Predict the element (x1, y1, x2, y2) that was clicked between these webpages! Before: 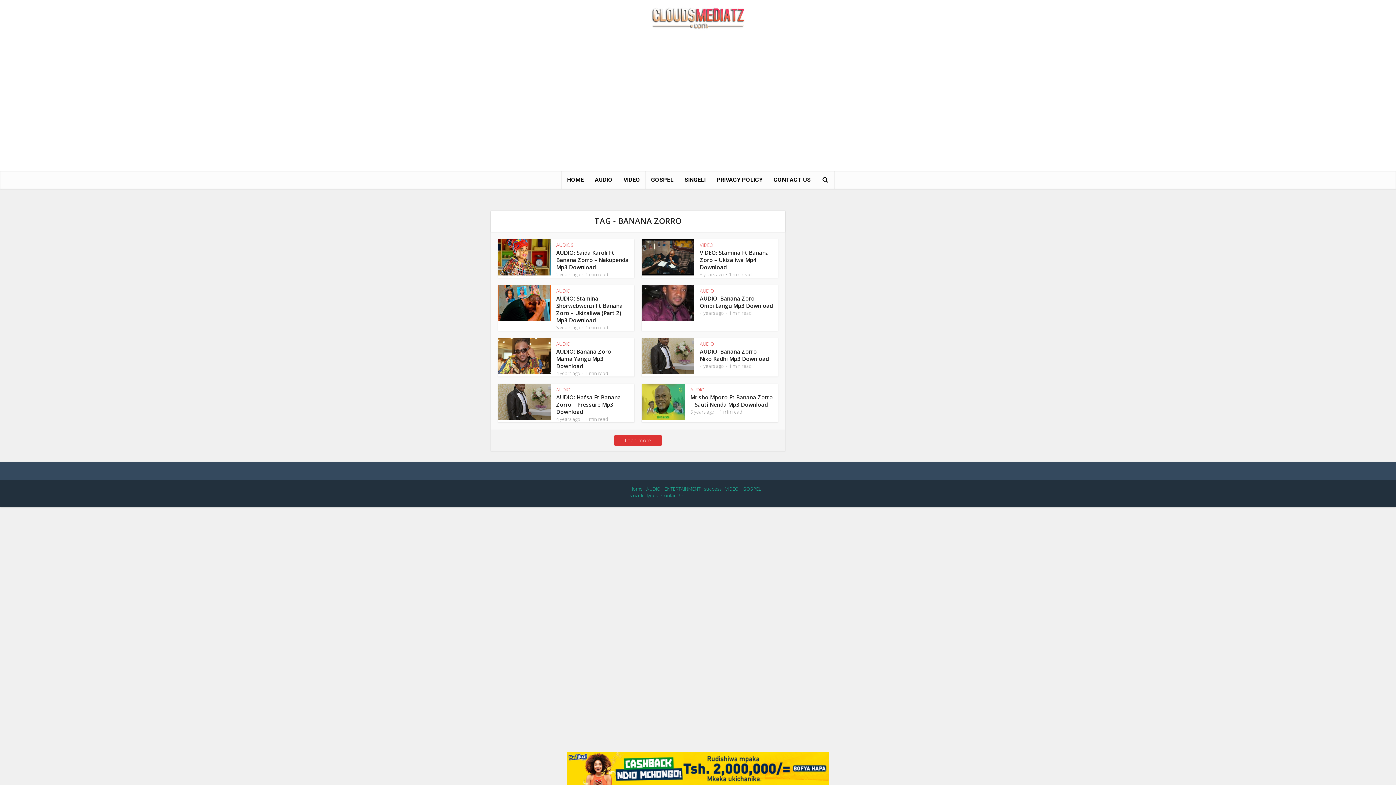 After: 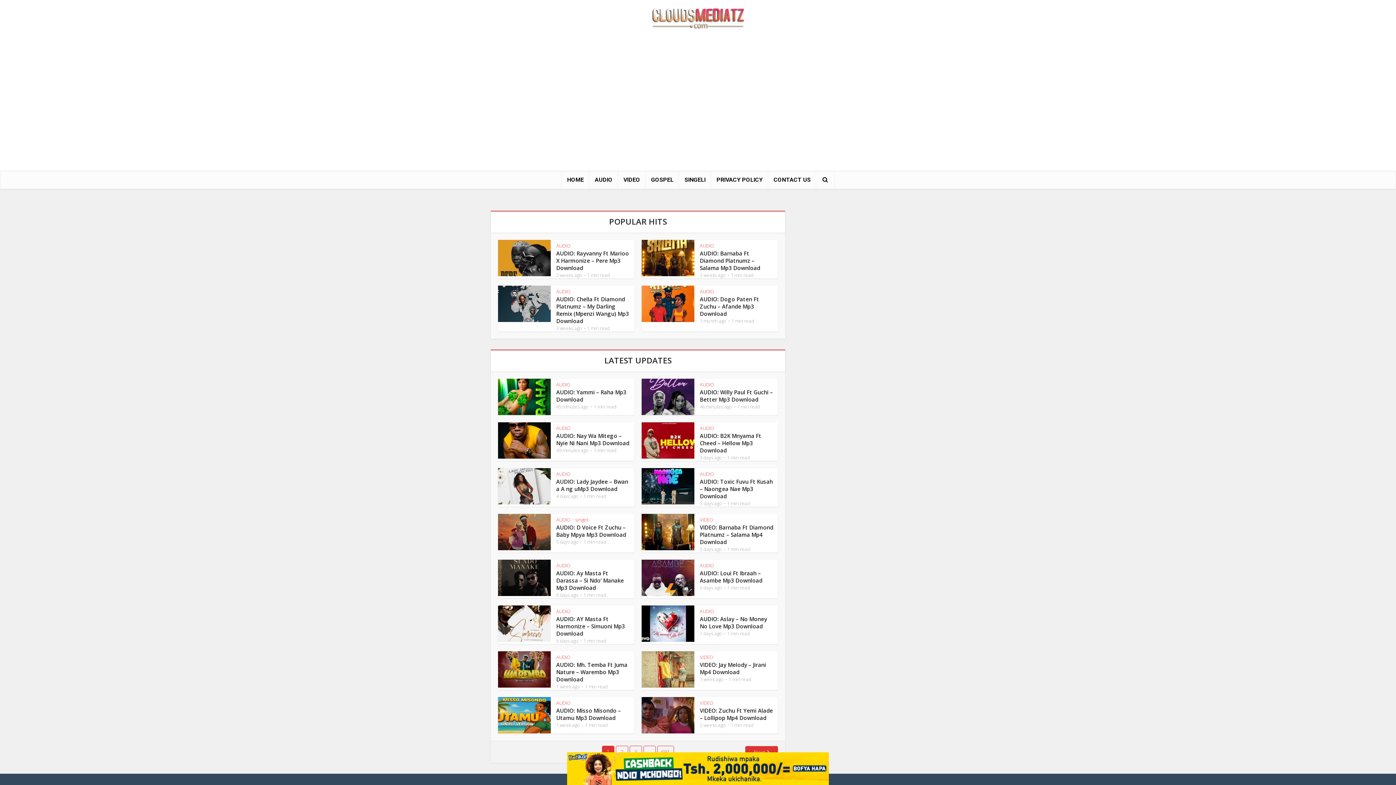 Action: bbox: (647, 0, 748, 31)